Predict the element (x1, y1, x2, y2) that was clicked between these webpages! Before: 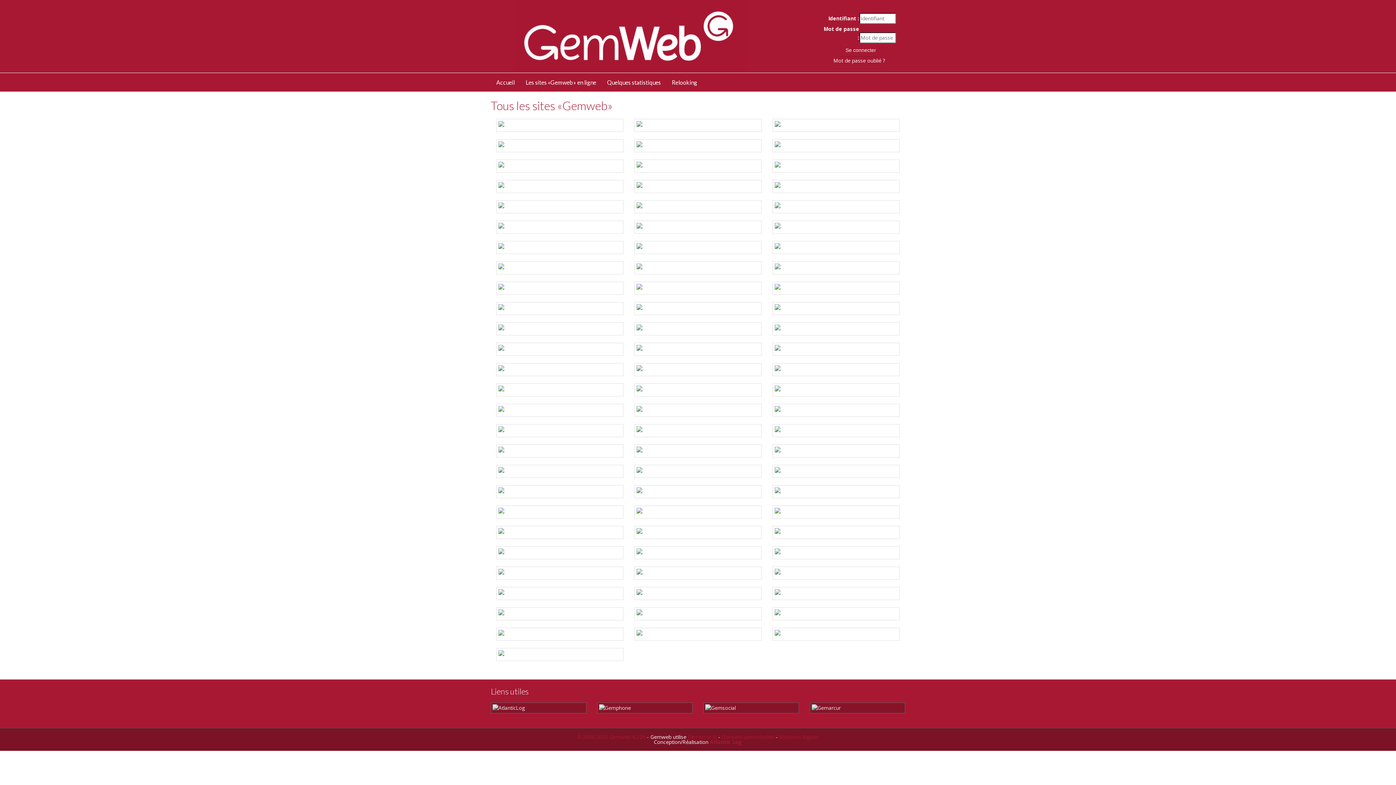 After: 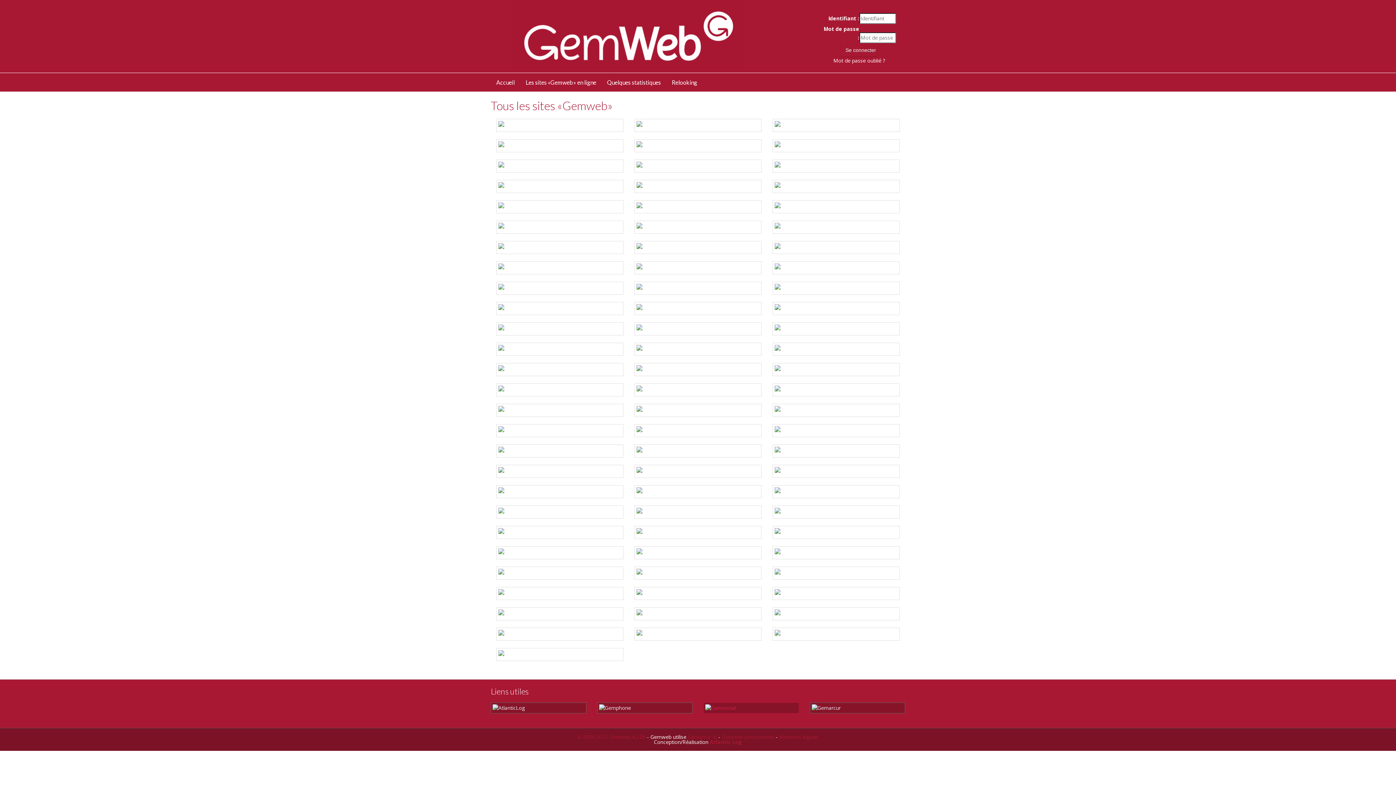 Action: bbox: (703, 702, 799, 713)